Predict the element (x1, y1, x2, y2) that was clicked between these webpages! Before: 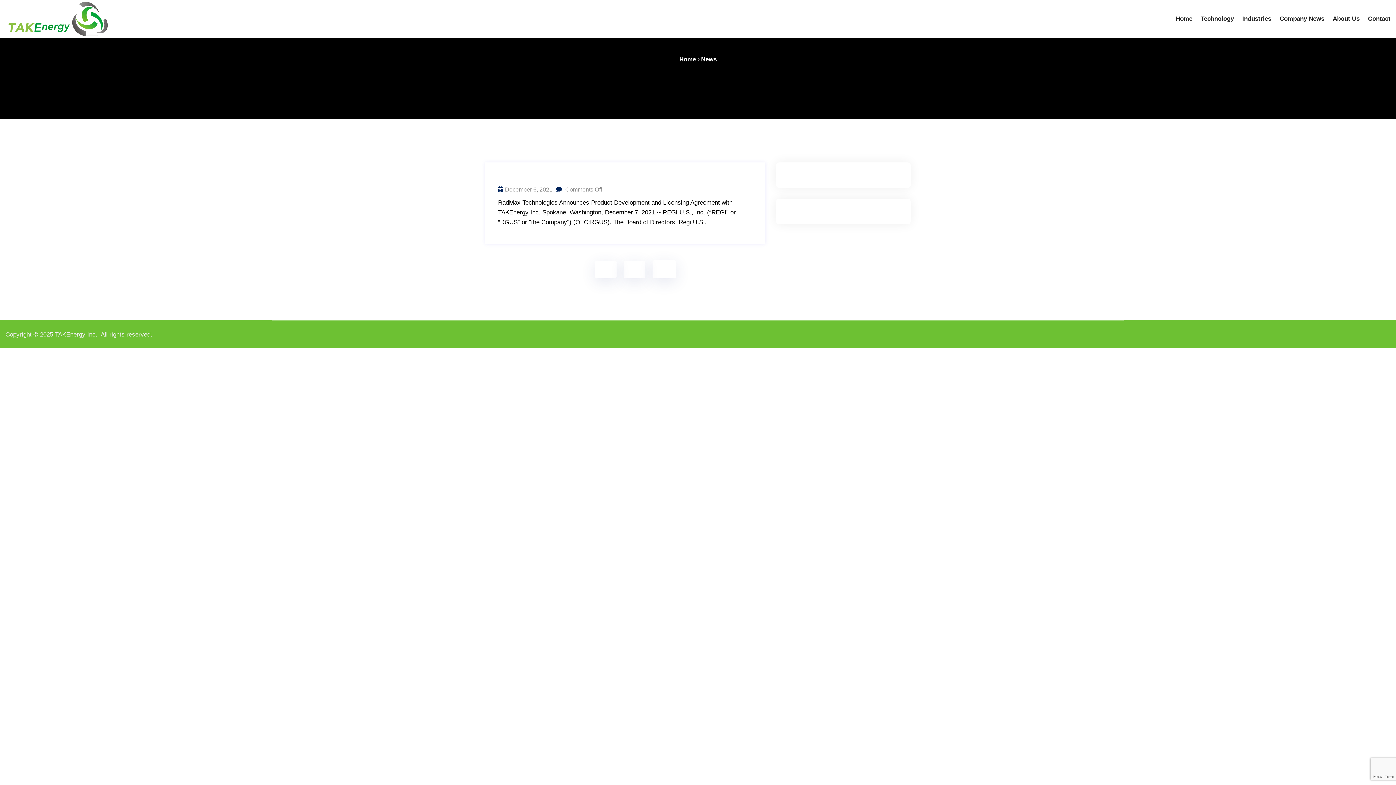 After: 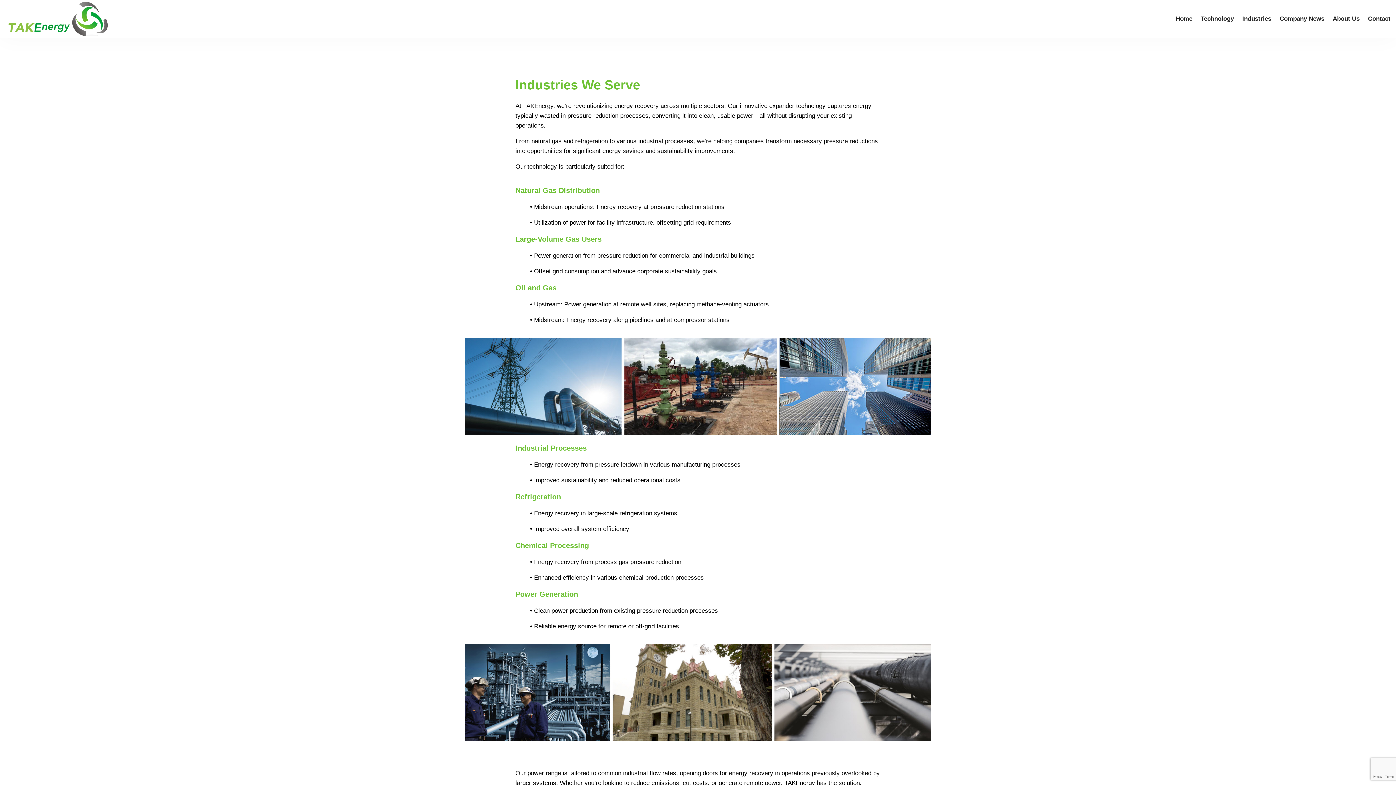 Action: label: Industries bbox: (1242, 13, 1271, 23)